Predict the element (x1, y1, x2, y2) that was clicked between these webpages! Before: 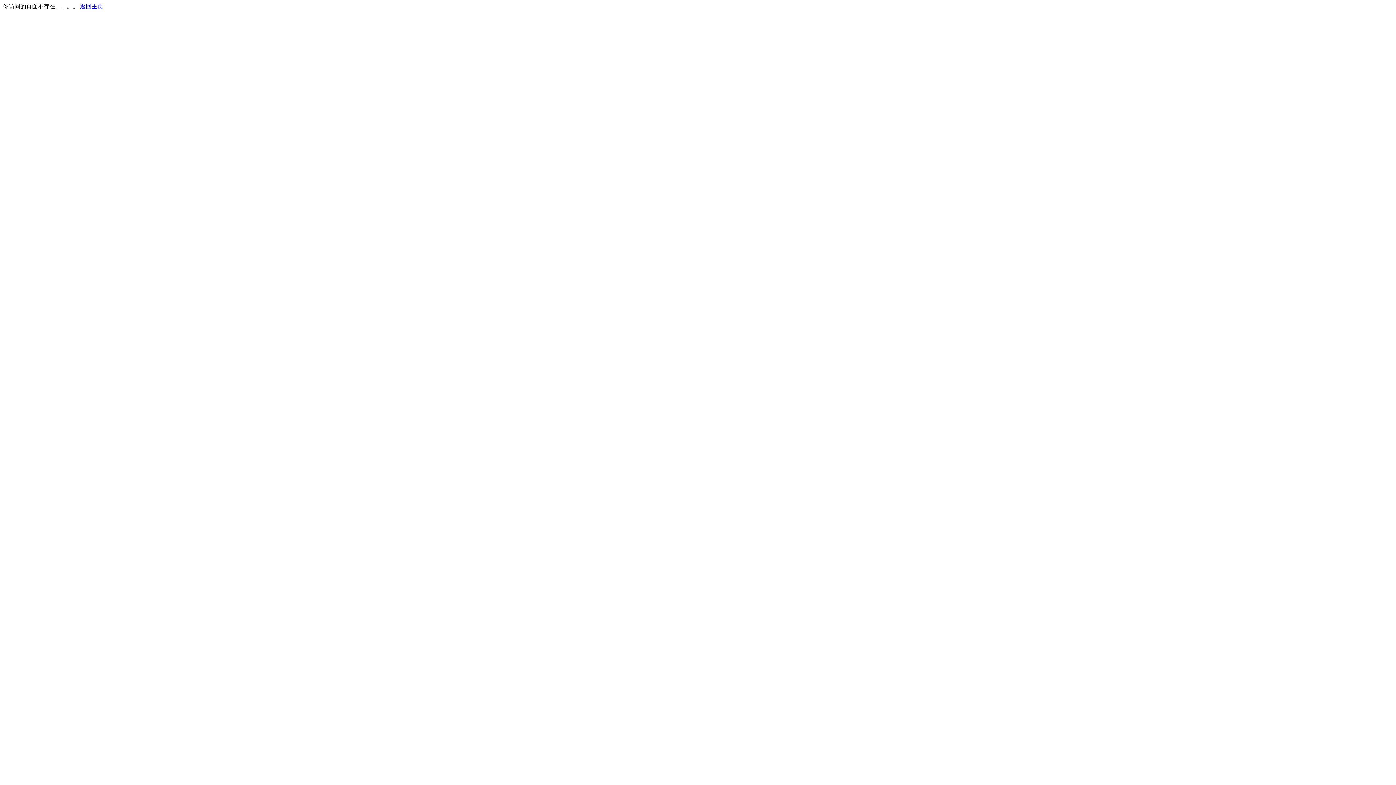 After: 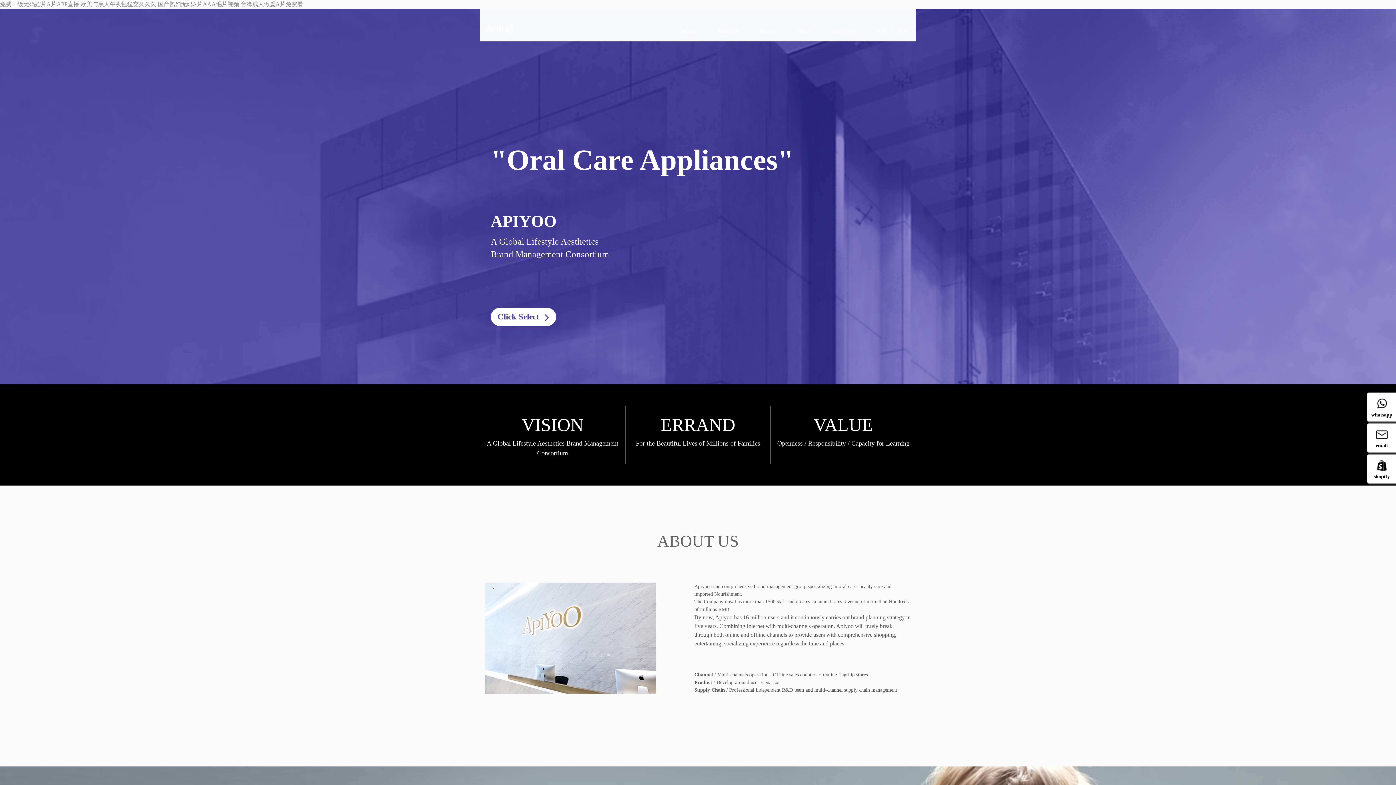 Action: bbox: (80, 3, 103, 9) label: 返回主页